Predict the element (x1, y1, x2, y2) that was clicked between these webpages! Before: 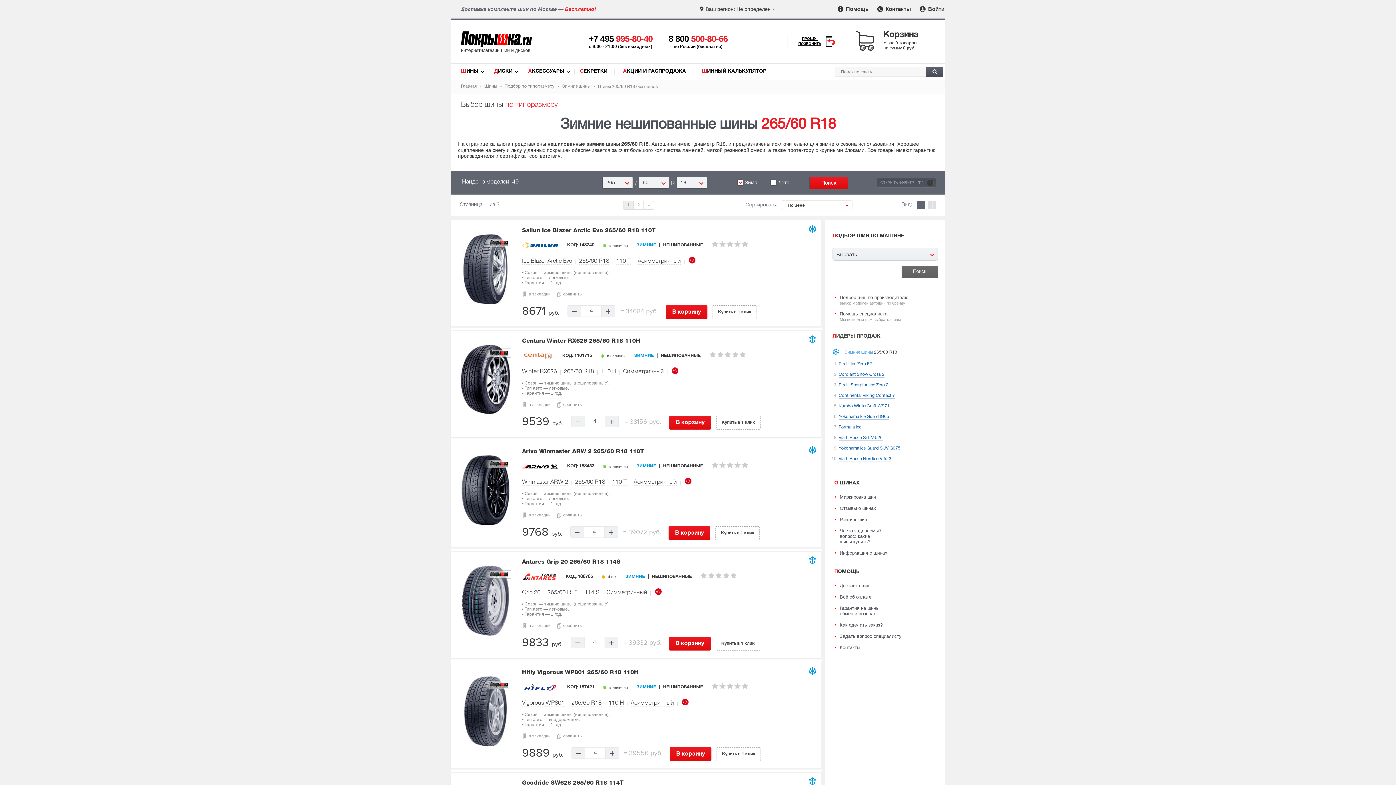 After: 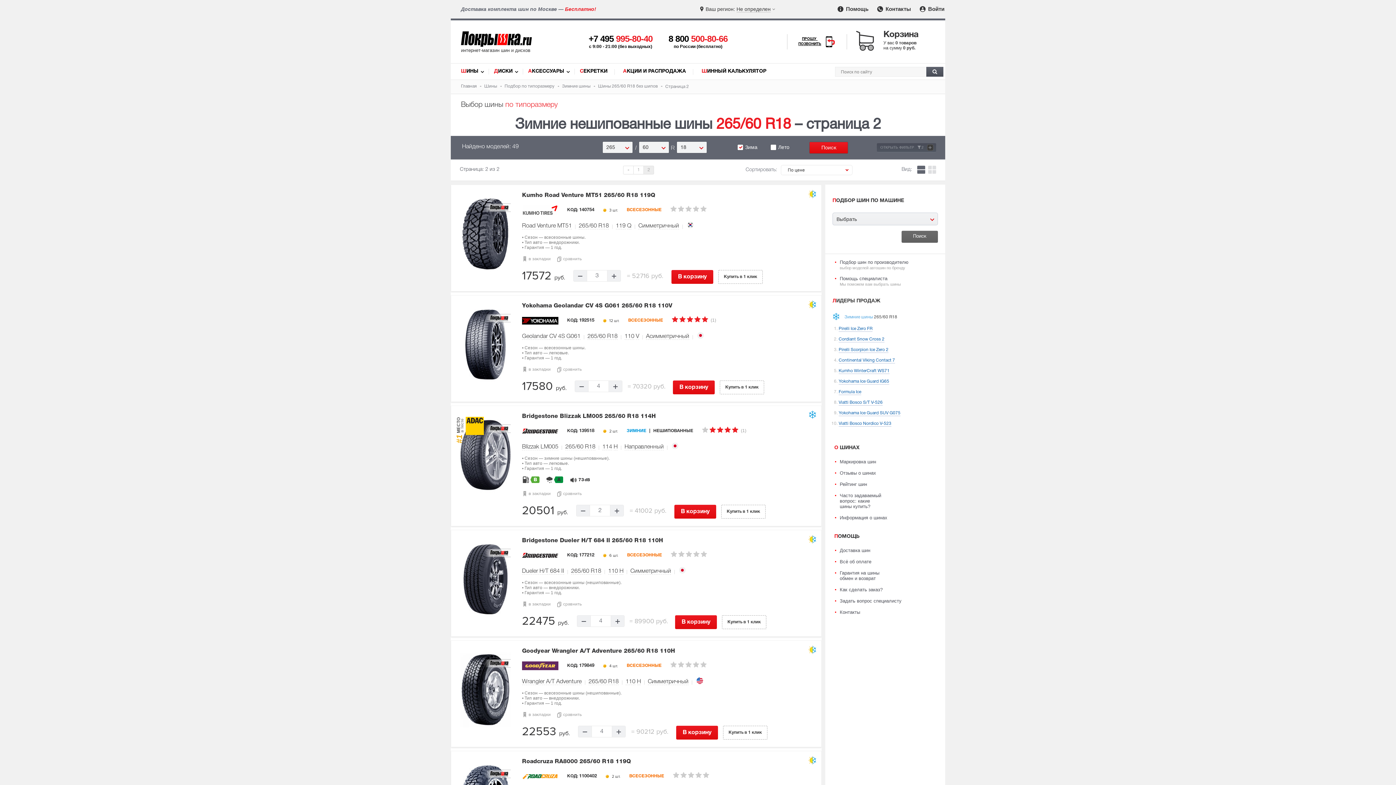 Action: bbox: (633, 201, 644, 209) label: 2